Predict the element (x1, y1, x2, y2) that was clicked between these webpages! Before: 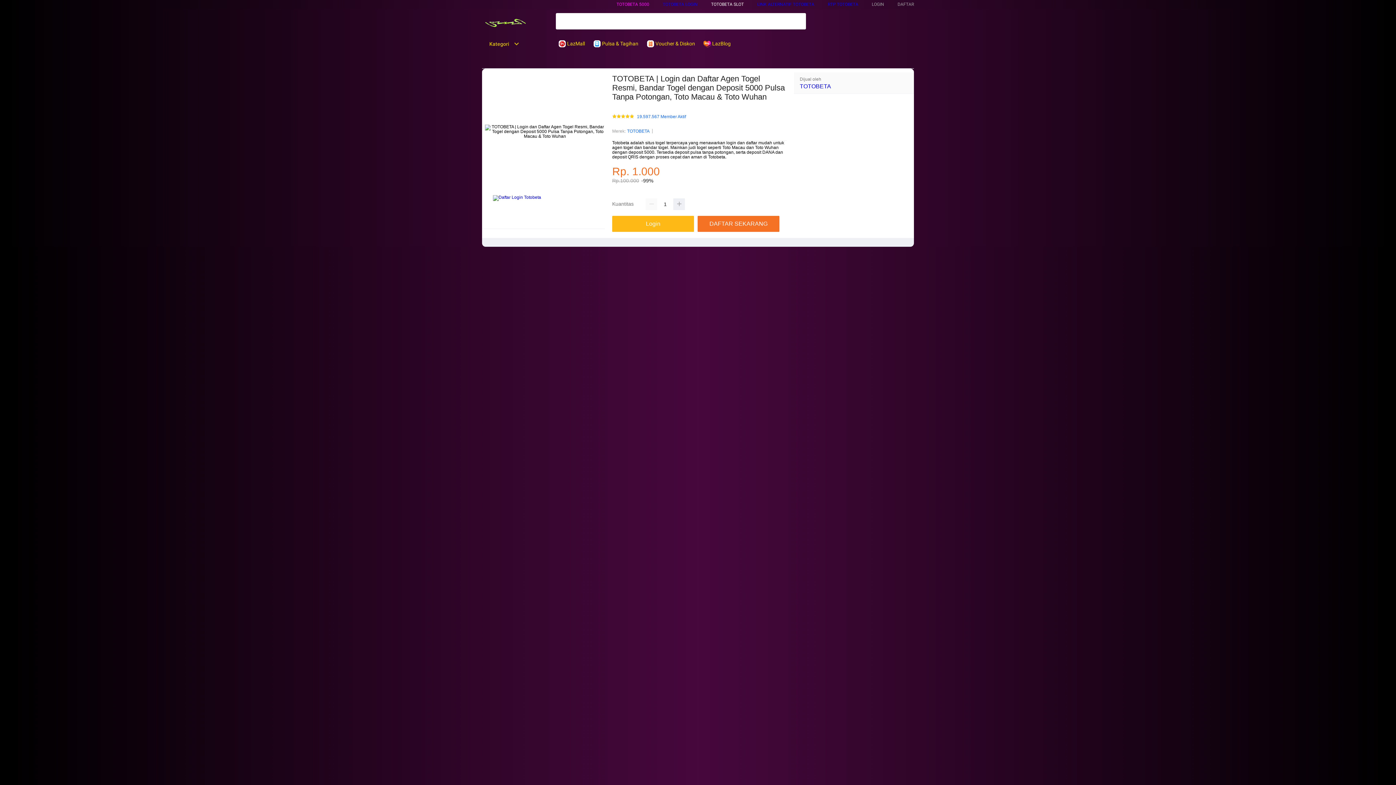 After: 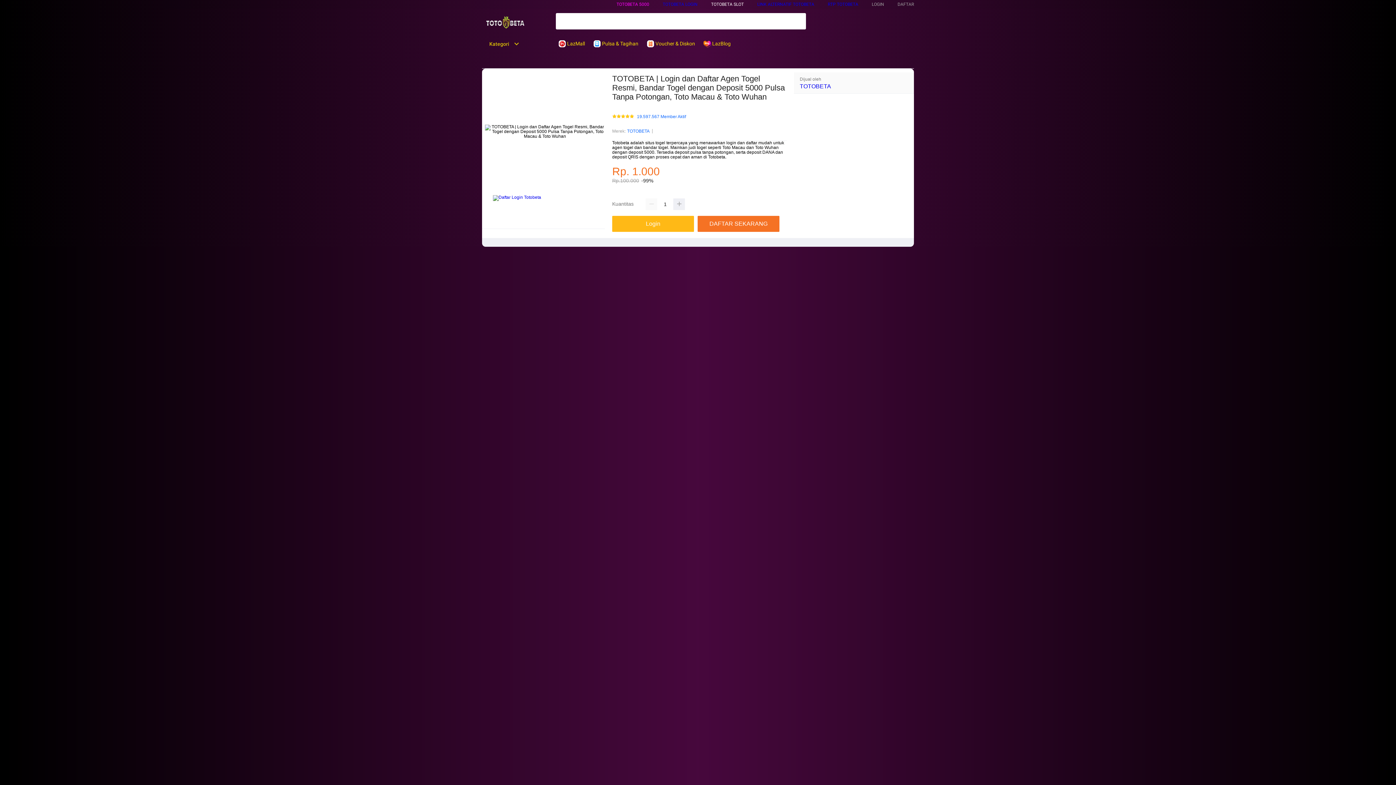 Action: bbox: (482, 15, 528, 30)